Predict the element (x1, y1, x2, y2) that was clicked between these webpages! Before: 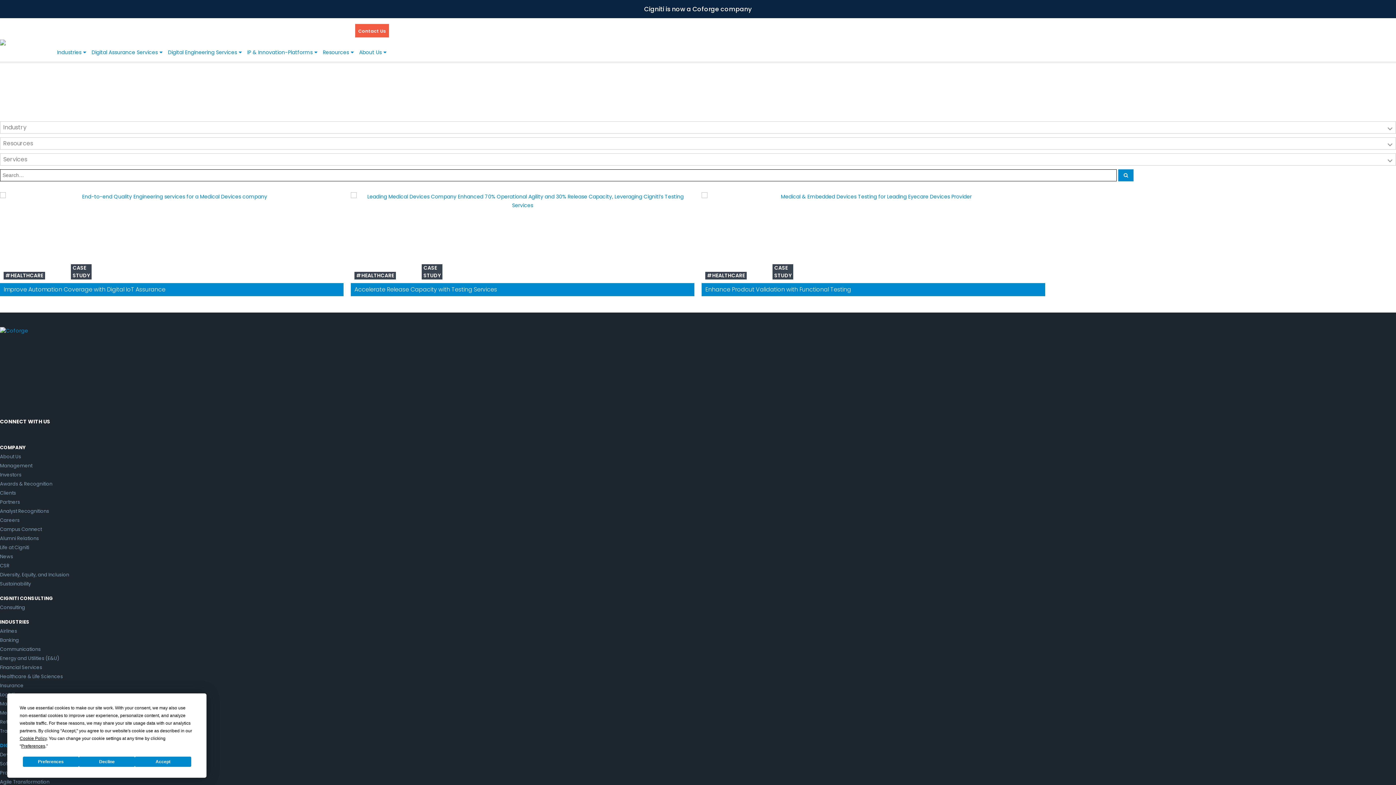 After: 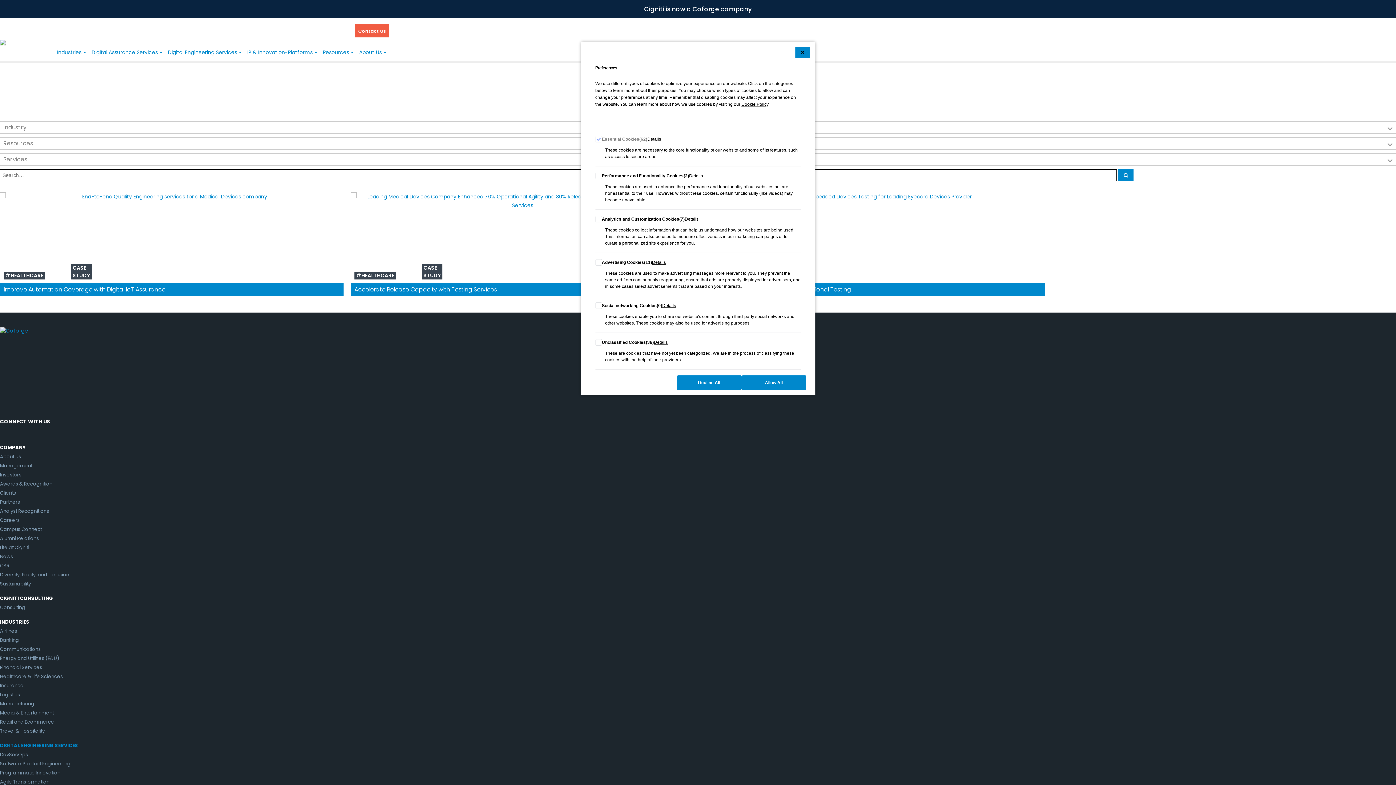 Action: bbox: (22, 757, 78, 767) label: Preferences